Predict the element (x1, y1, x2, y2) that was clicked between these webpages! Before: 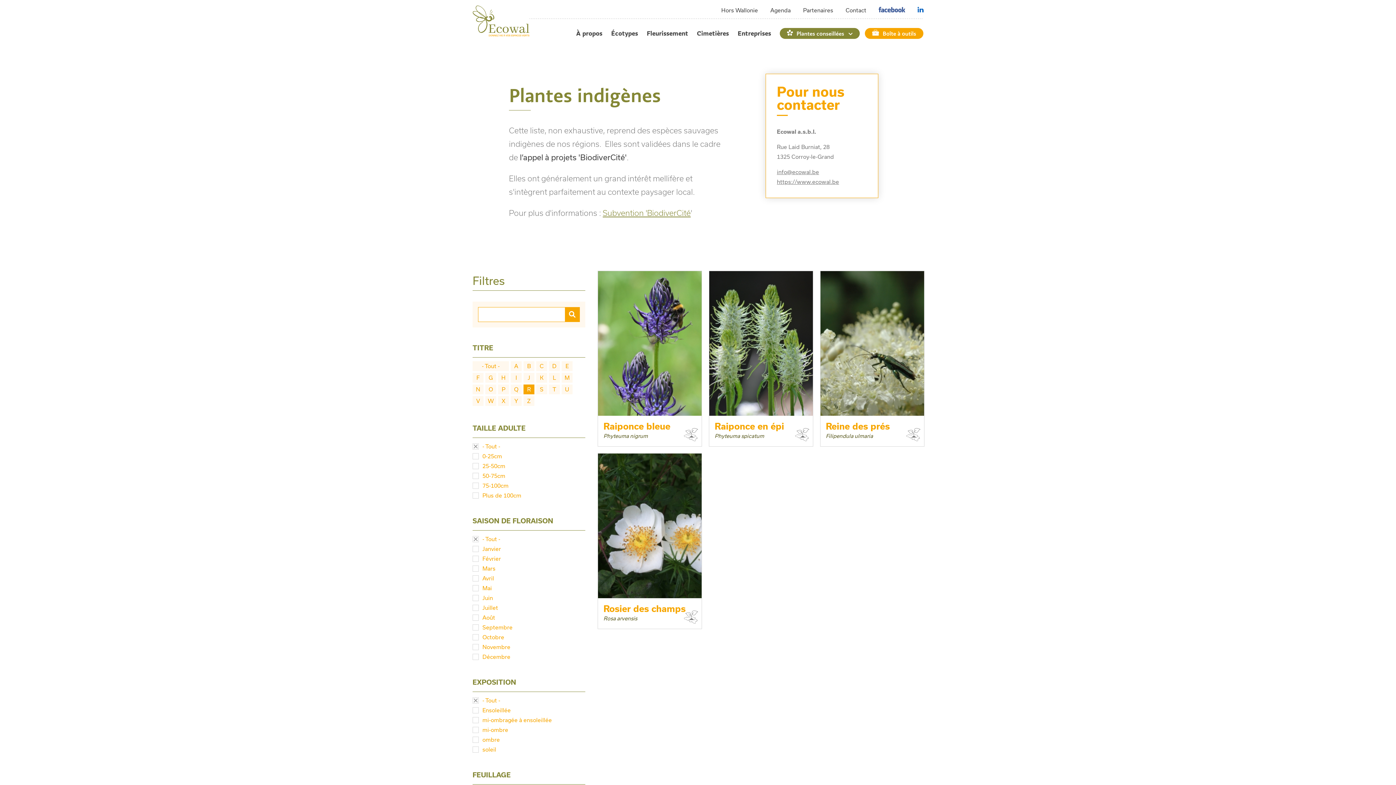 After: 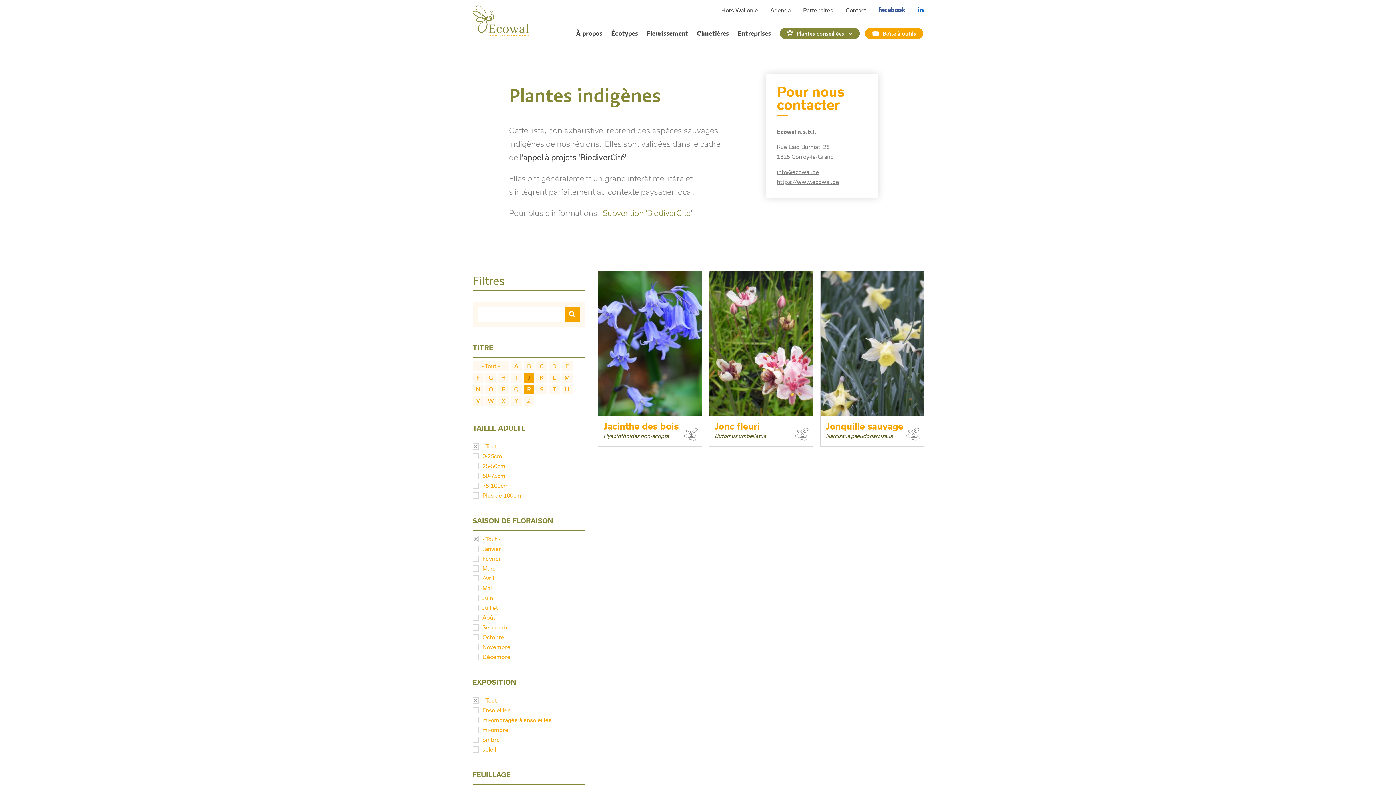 Action: bbox: (523, 373, 534, 382) label: J